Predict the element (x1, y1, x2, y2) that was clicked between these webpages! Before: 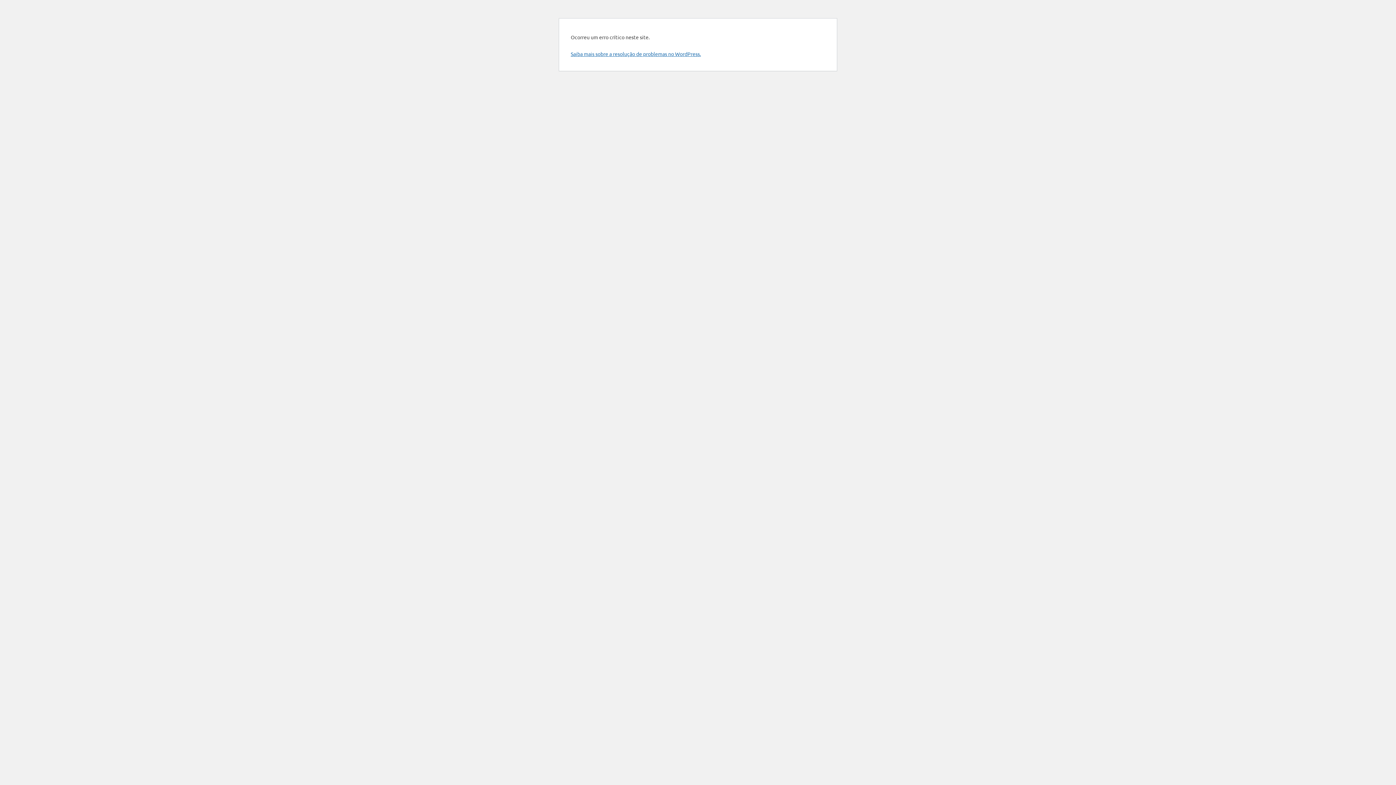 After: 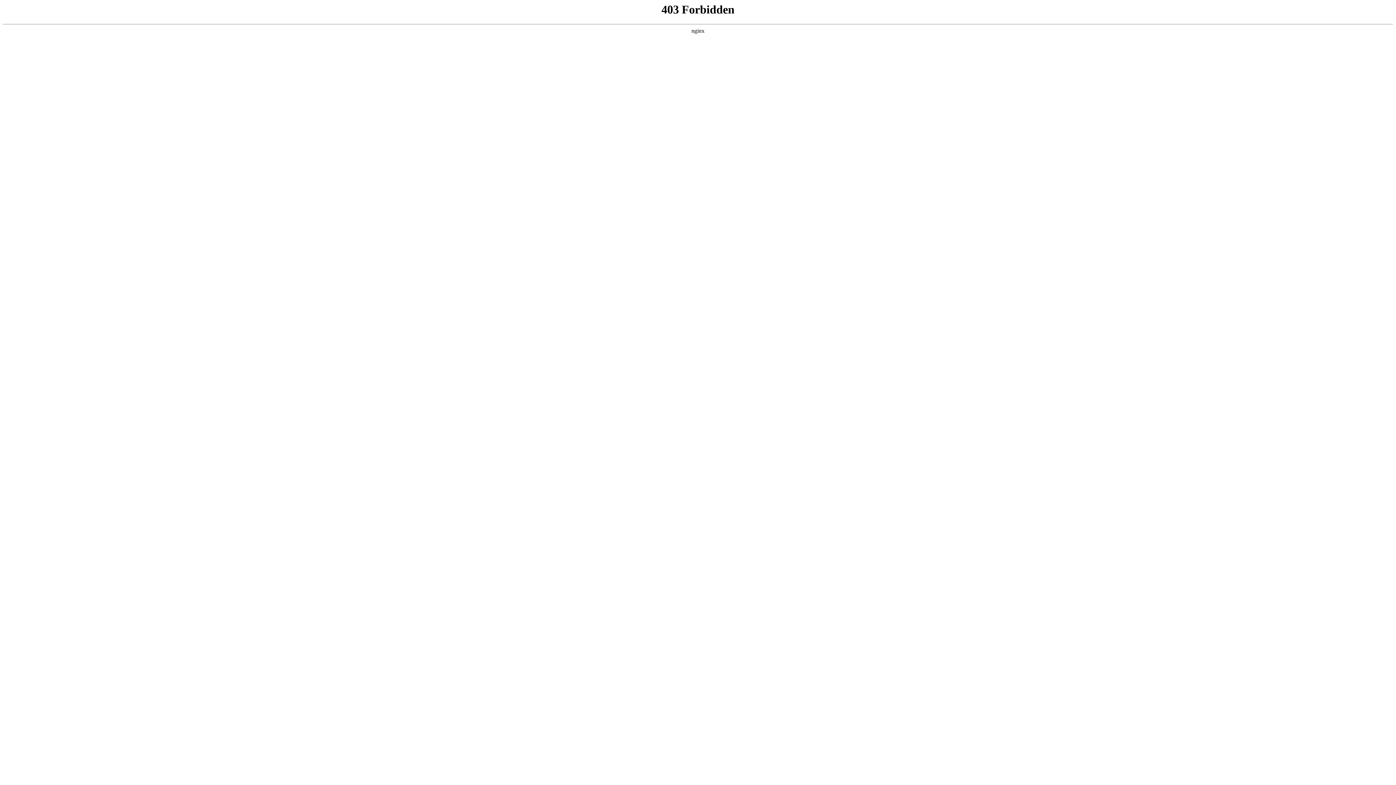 Action: bbox: (570, 50, 701, 57) label: Saiba mais sobre a resolução de problemas no WordPress.